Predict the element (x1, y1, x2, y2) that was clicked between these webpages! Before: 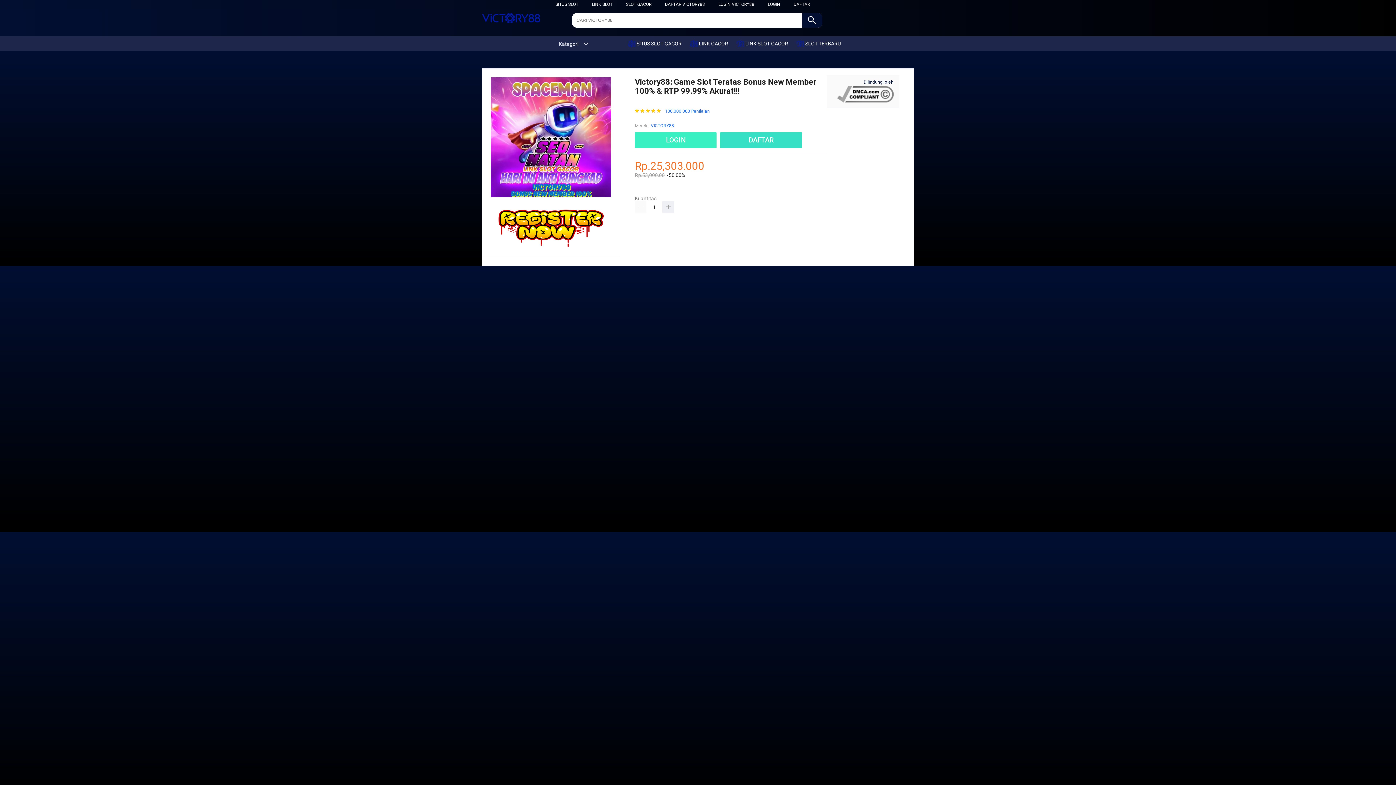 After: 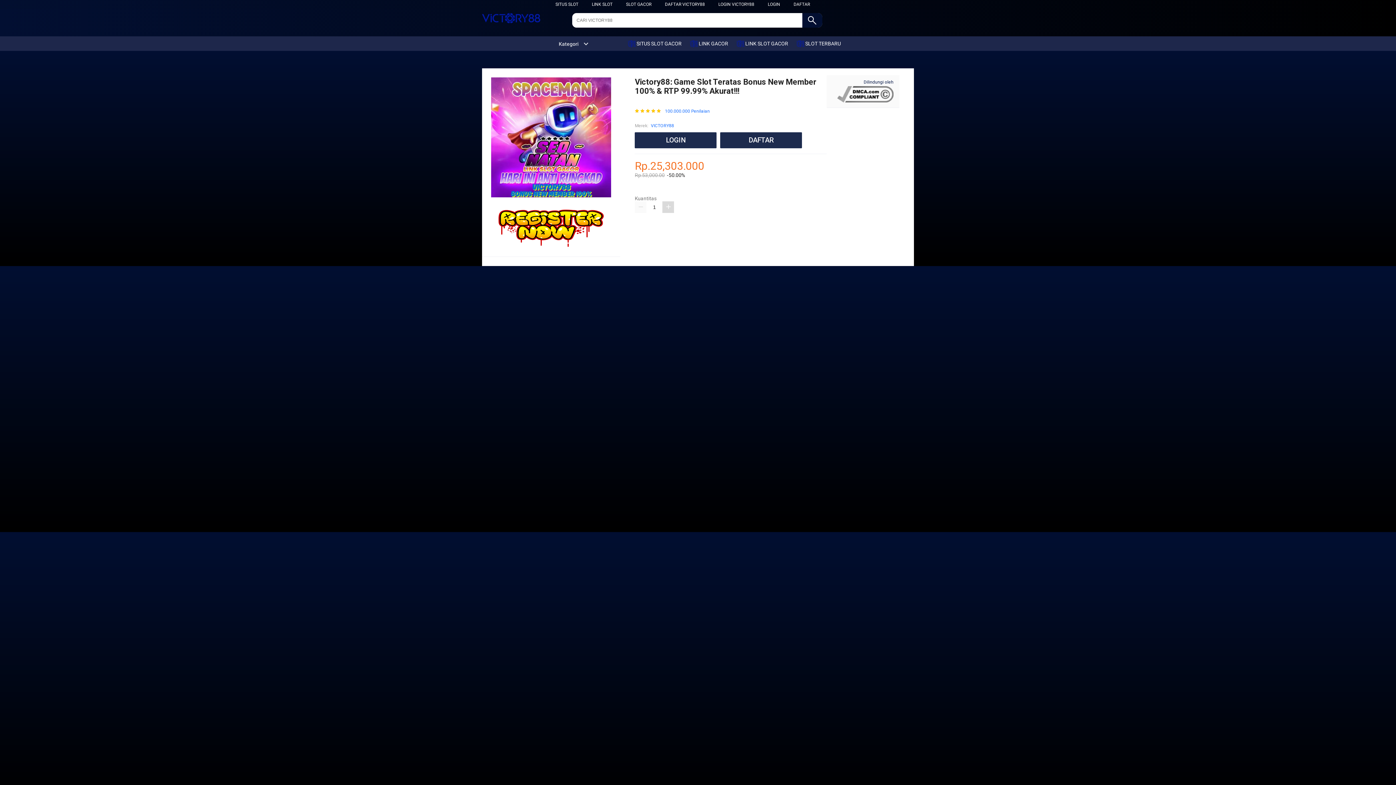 Action: bbox: (662, 201, 674, 212)